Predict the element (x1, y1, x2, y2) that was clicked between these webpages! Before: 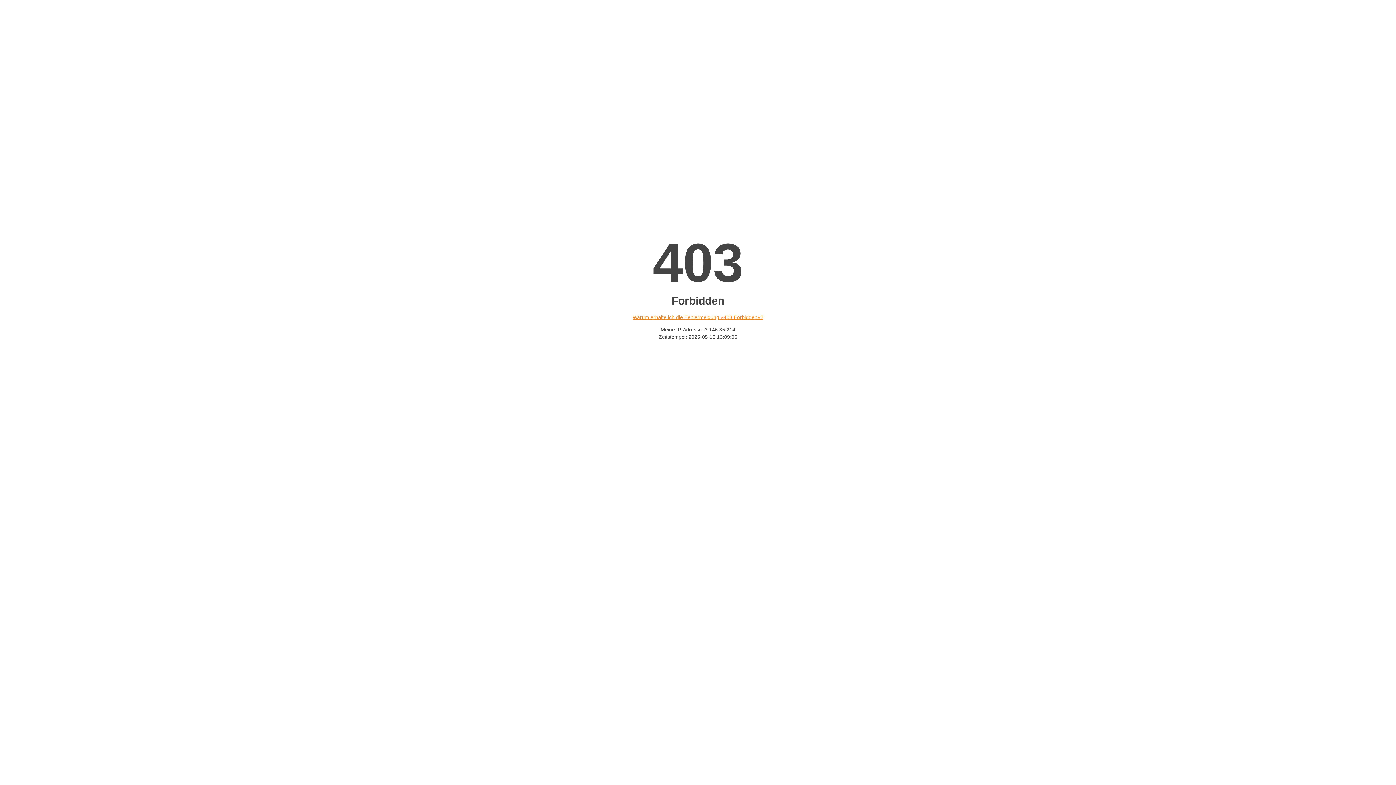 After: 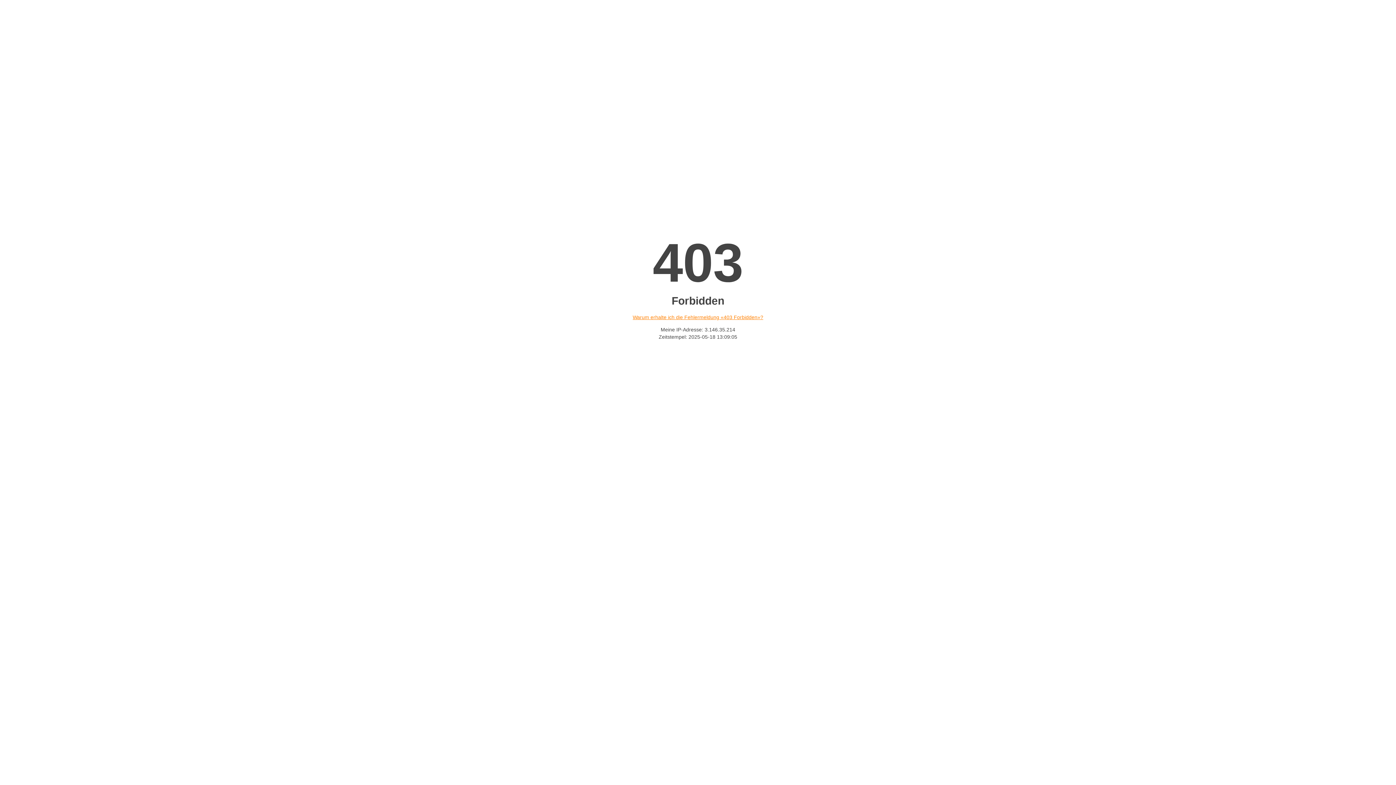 Action: label: Warum erhalte ich die Fehlermeldung «403 Forbidden»? bbox: (632, 314, 763, 320)